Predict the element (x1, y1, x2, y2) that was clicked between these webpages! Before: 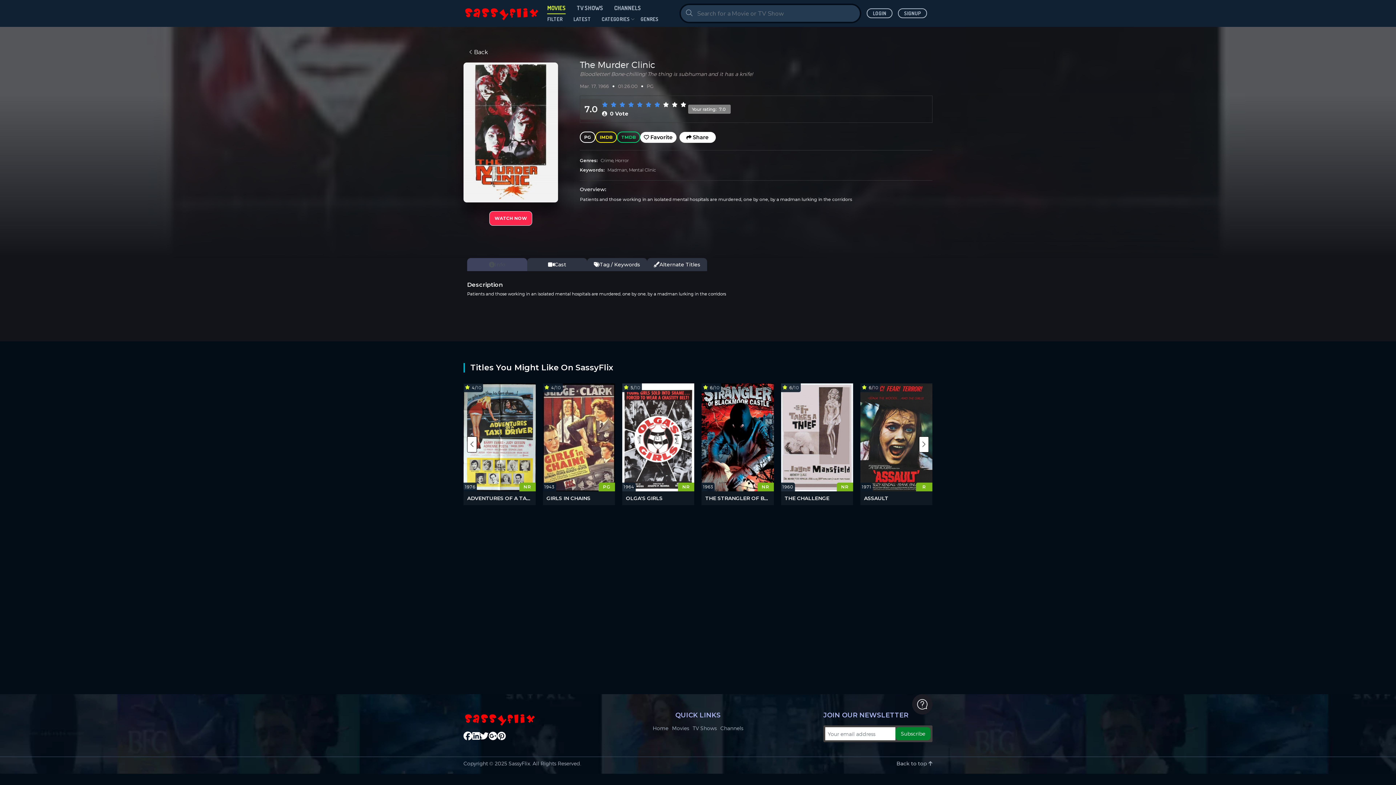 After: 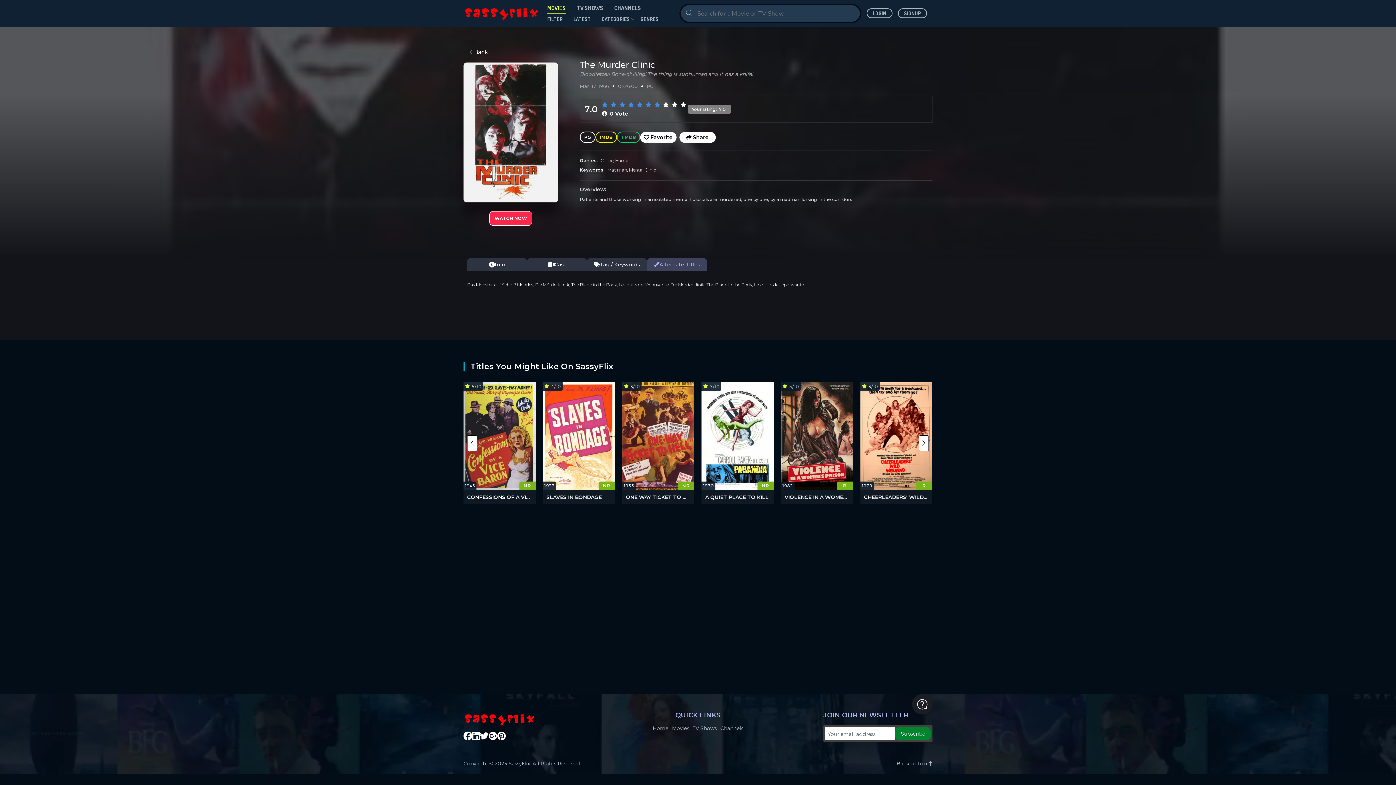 Action: label: Alternate Titles bbox: (647, 258, 707, 271)